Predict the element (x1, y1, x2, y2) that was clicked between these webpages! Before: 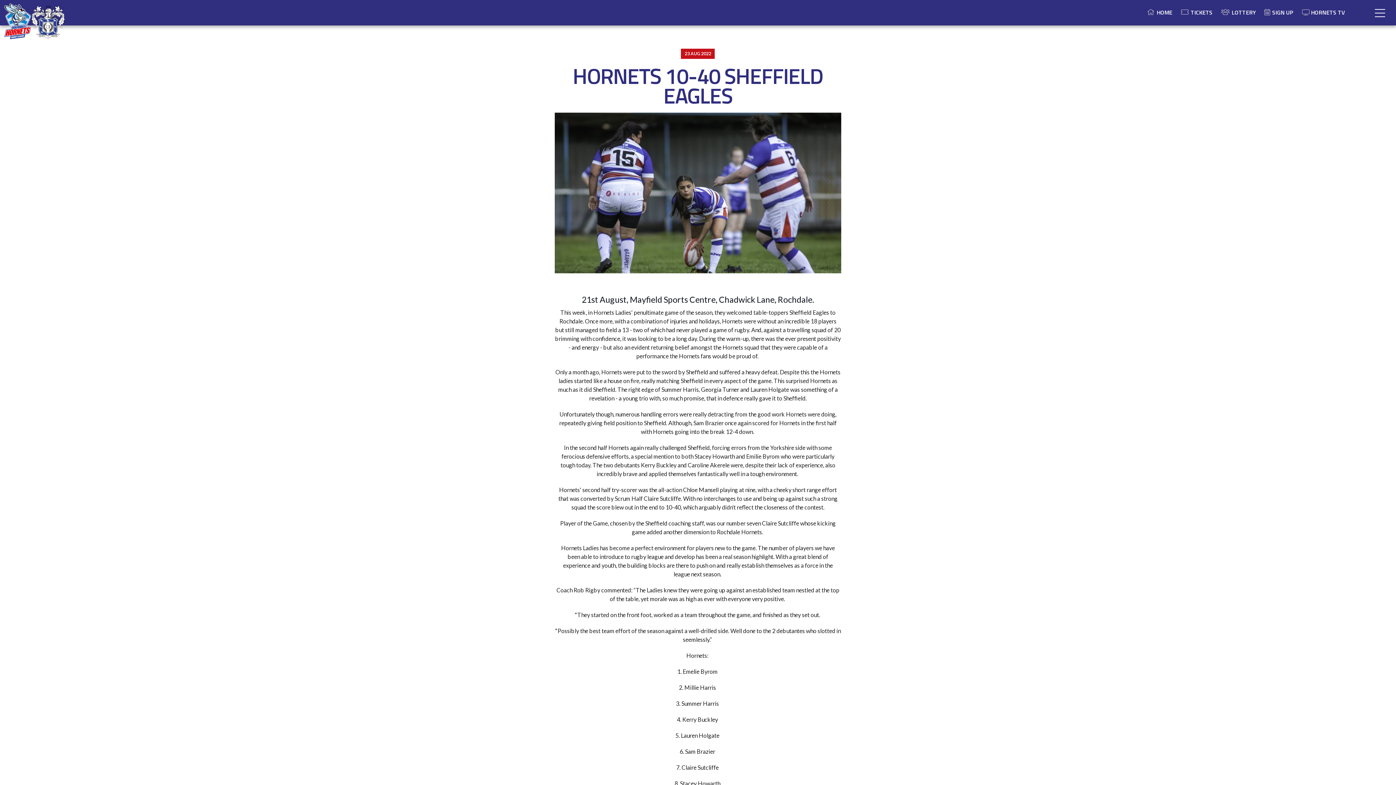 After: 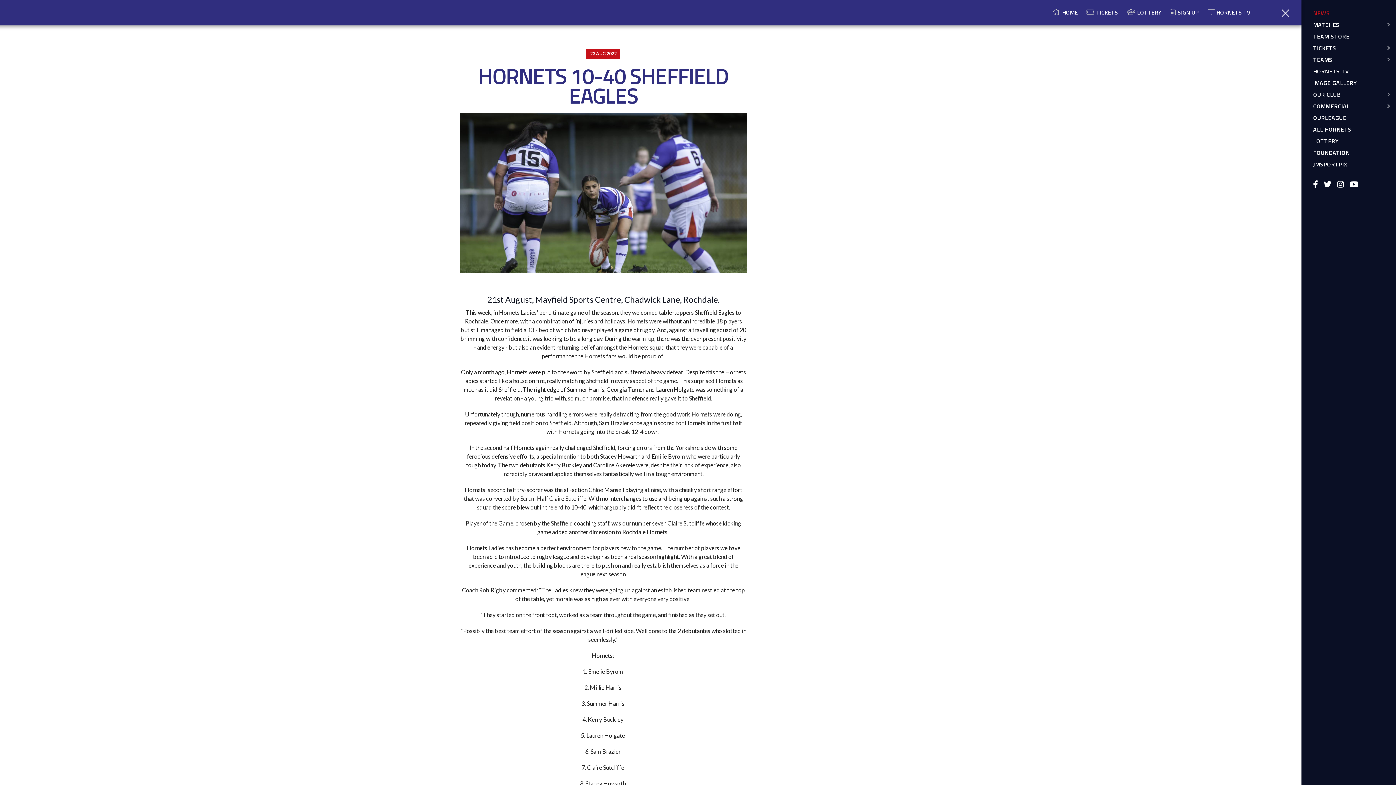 Action: bbox: (1352, 0, 1392, 25)